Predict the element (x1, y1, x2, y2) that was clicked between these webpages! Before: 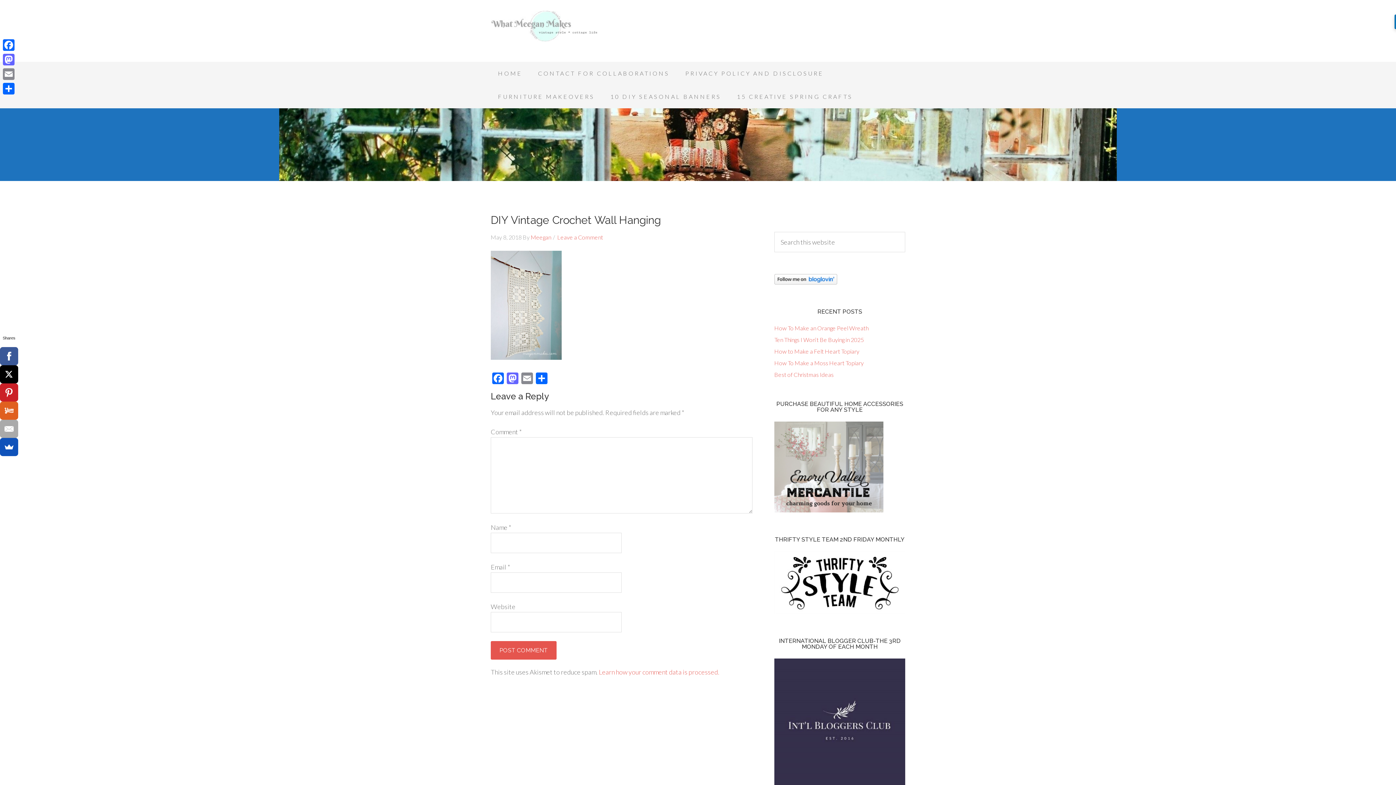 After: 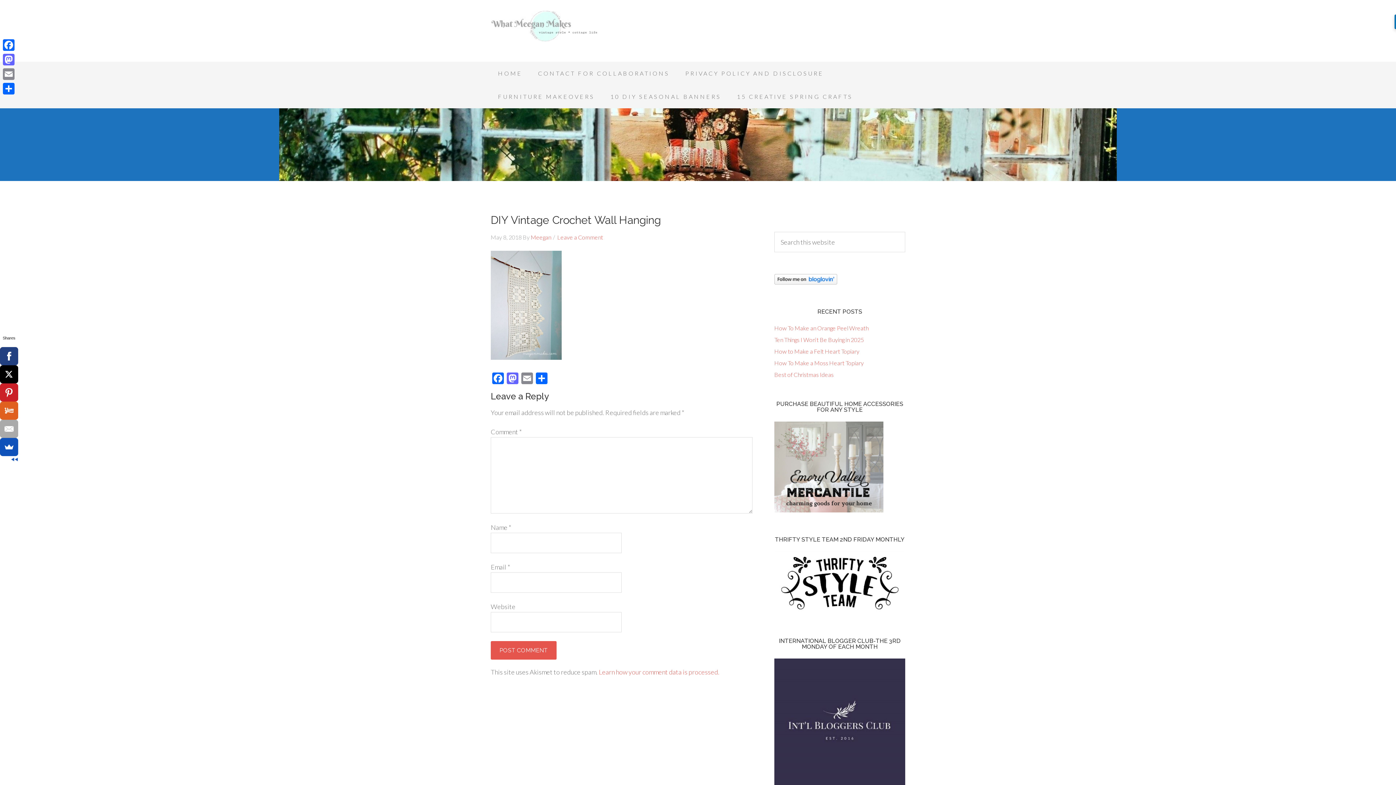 Action: bbox: (-2, 347, 15, 365)